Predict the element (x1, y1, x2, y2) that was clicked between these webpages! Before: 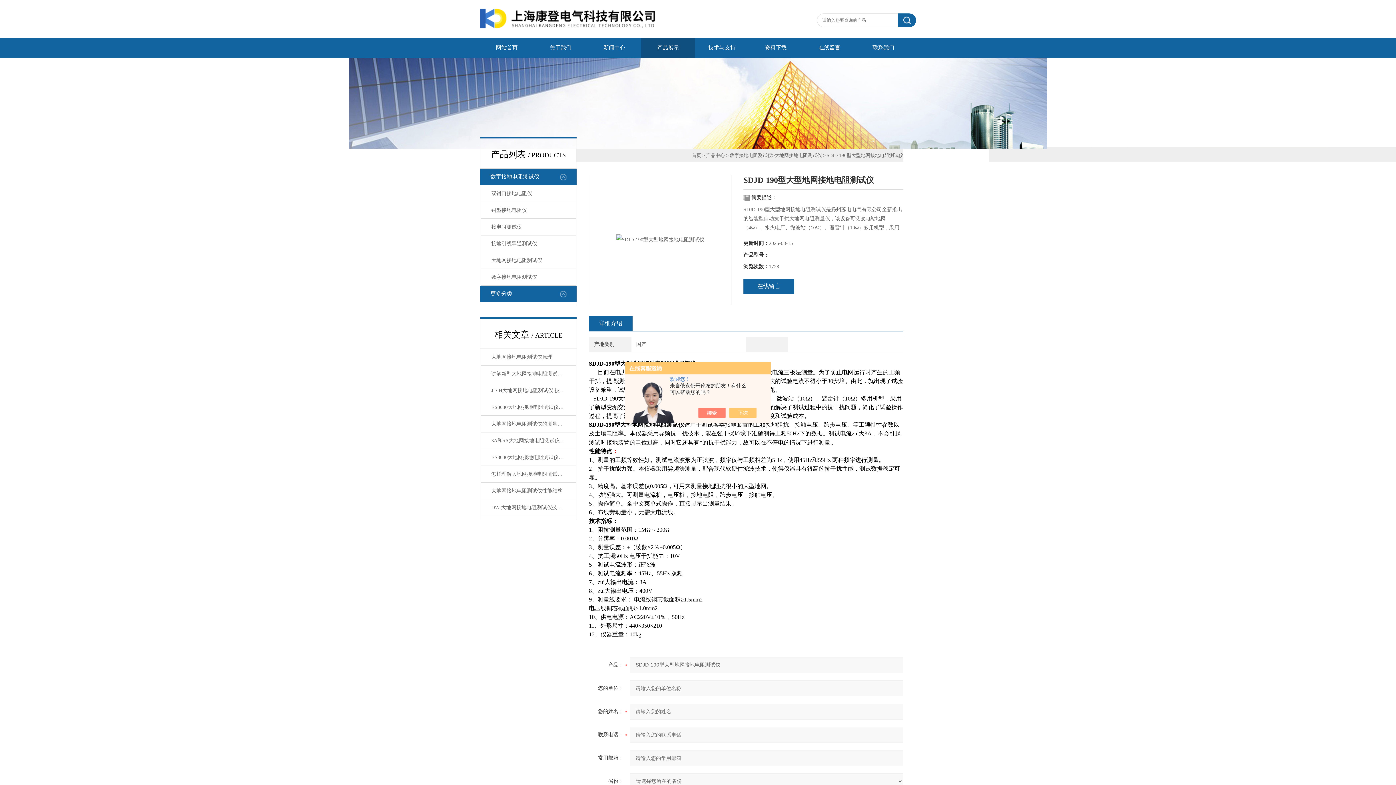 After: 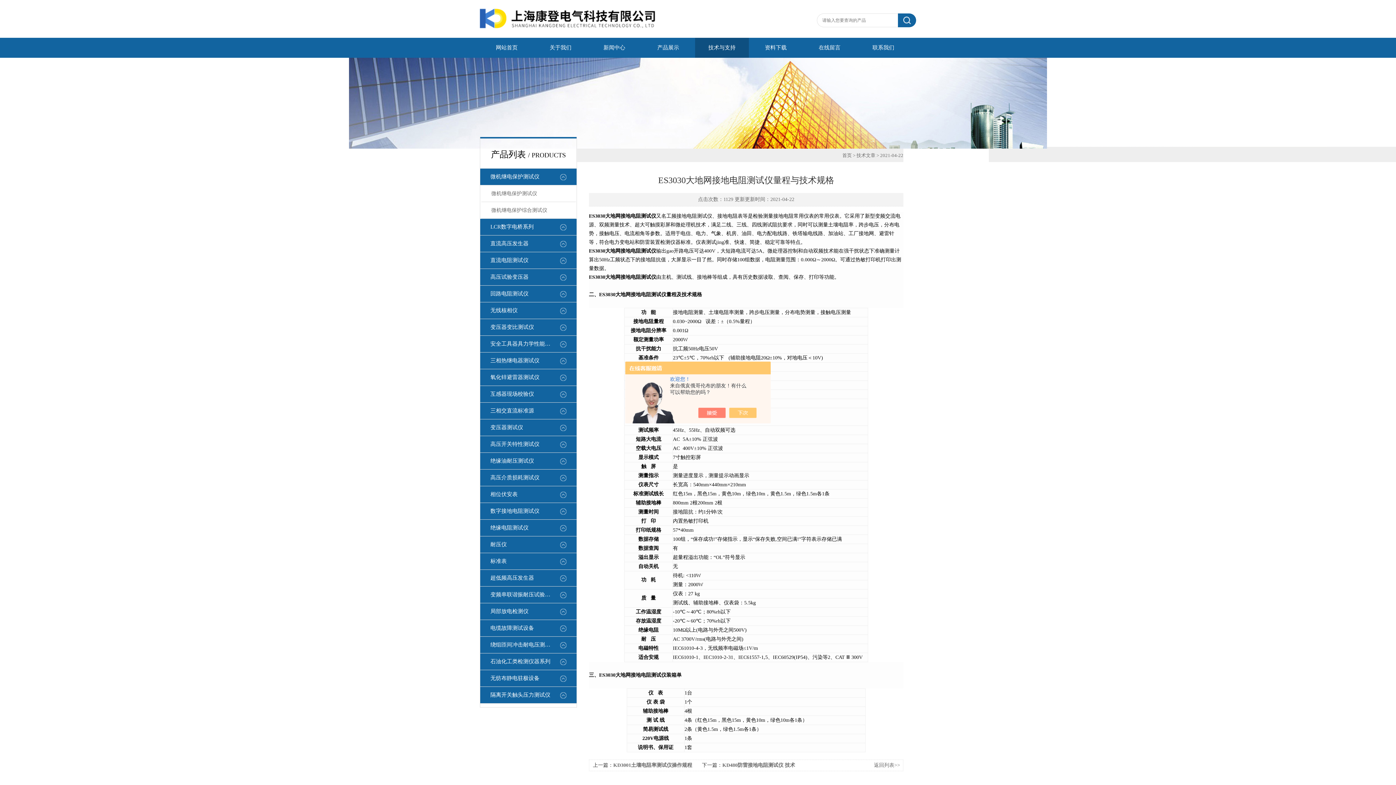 Action: bbox: (481, 449, 575, 466) label: ES3030大地网接地电阻测试仪量程与技术规格